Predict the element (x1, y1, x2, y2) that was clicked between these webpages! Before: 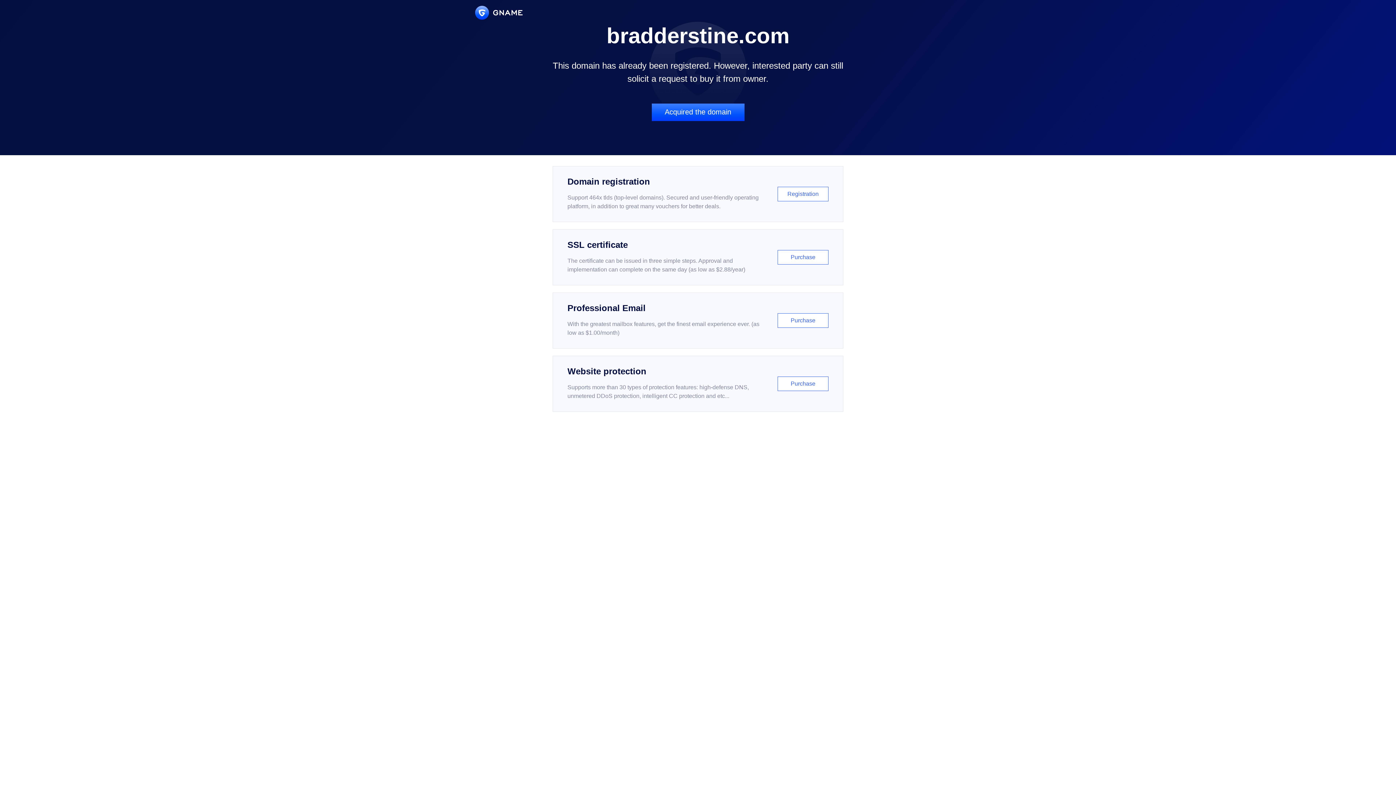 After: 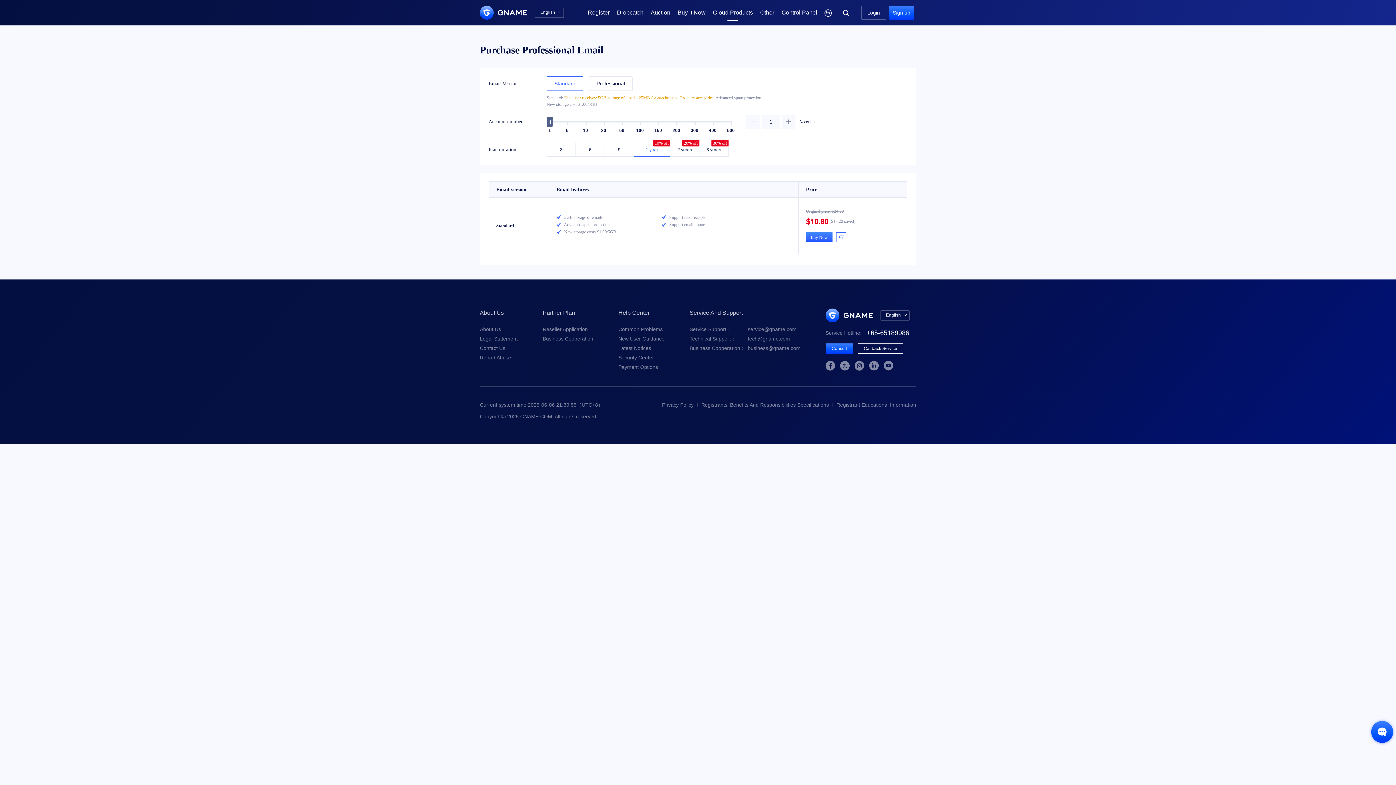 Action: label: Professional Email

With the greatest mailbox features, get the finest email experience ever. (as low as $1.00/month)

Purchase bbox: (552, 292, 843, 348)